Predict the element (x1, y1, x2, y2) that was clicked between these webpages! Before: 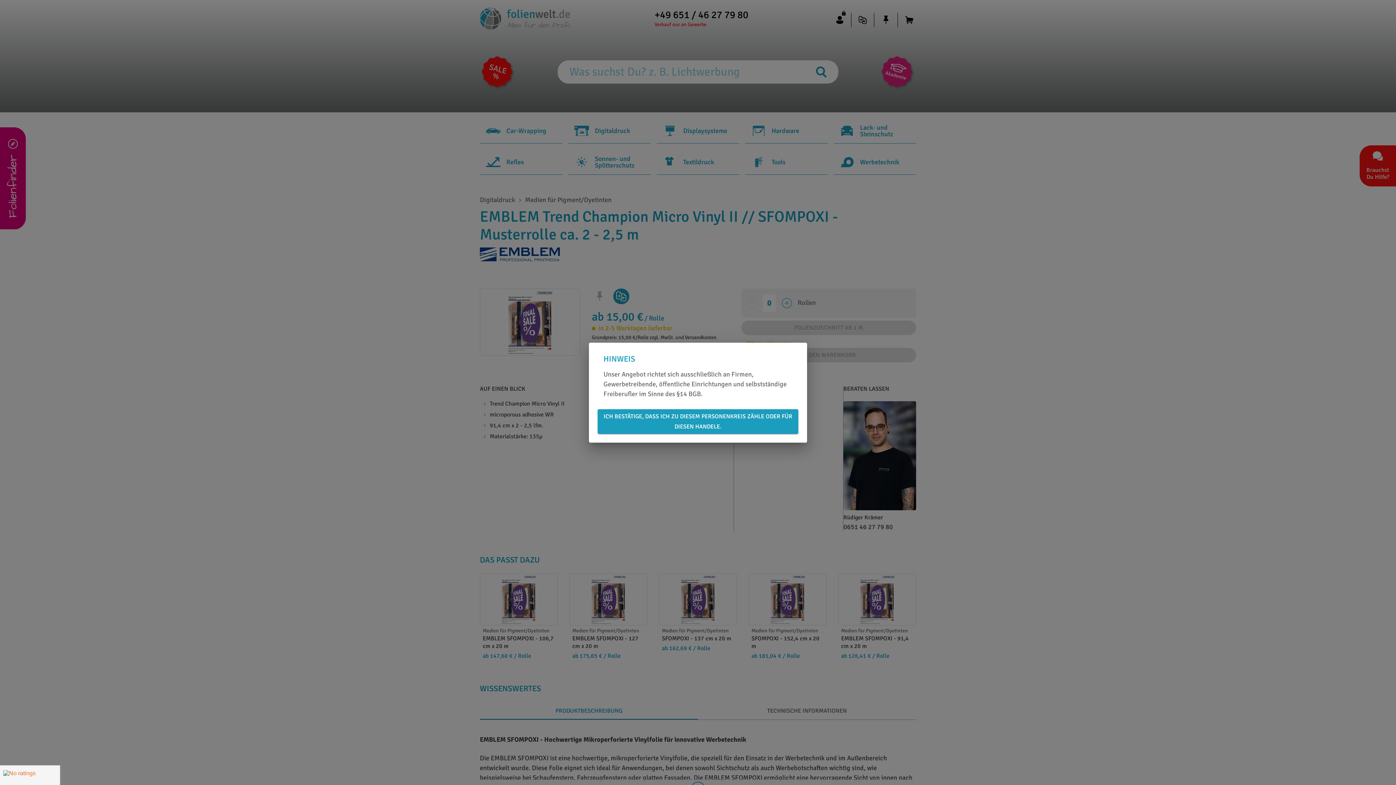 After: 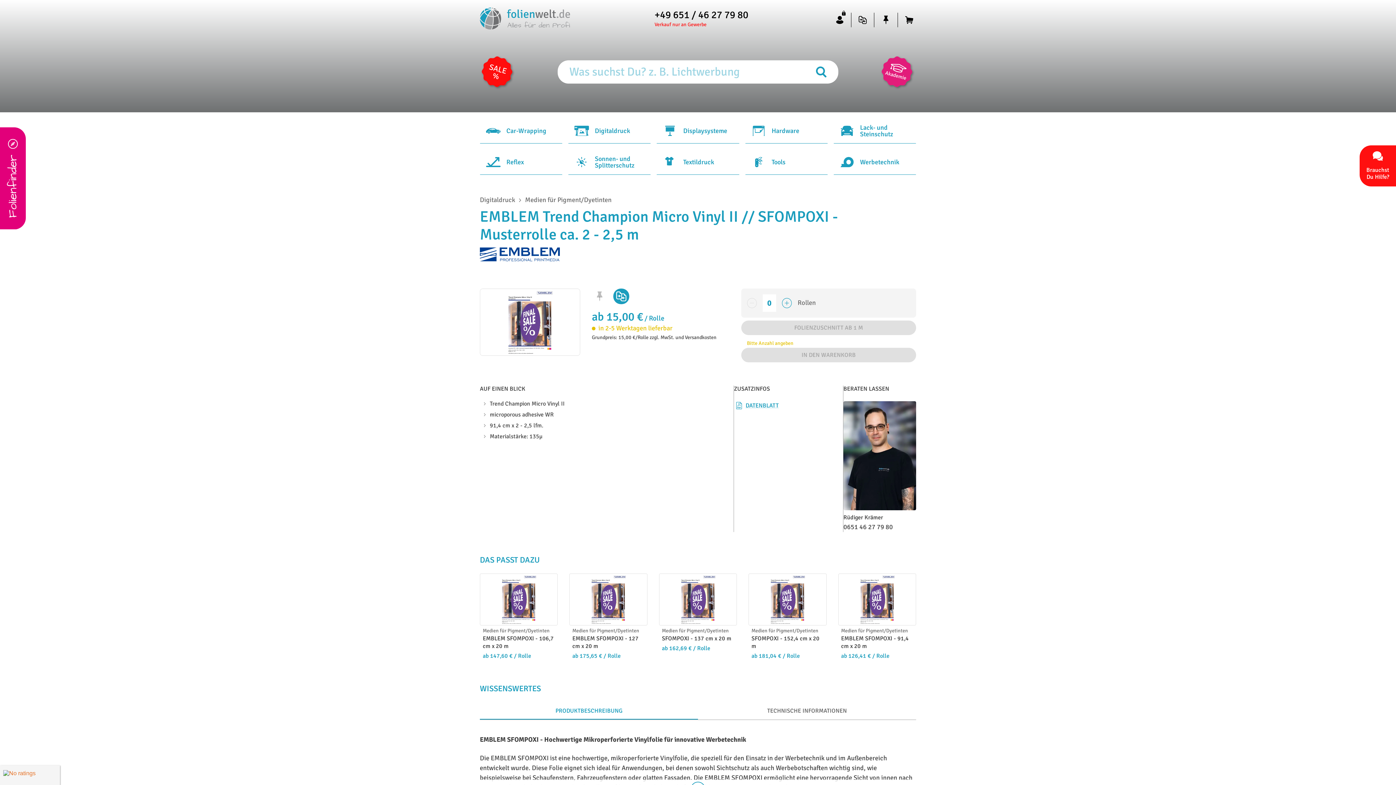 Action: label: ICH BESTÄTIGE, DASS ICH ZU DIESEM PERSONENKREIS ZÄHLE ODER FÜR DIESEN HANDELE. bbox: (597, 409, 798, 434)